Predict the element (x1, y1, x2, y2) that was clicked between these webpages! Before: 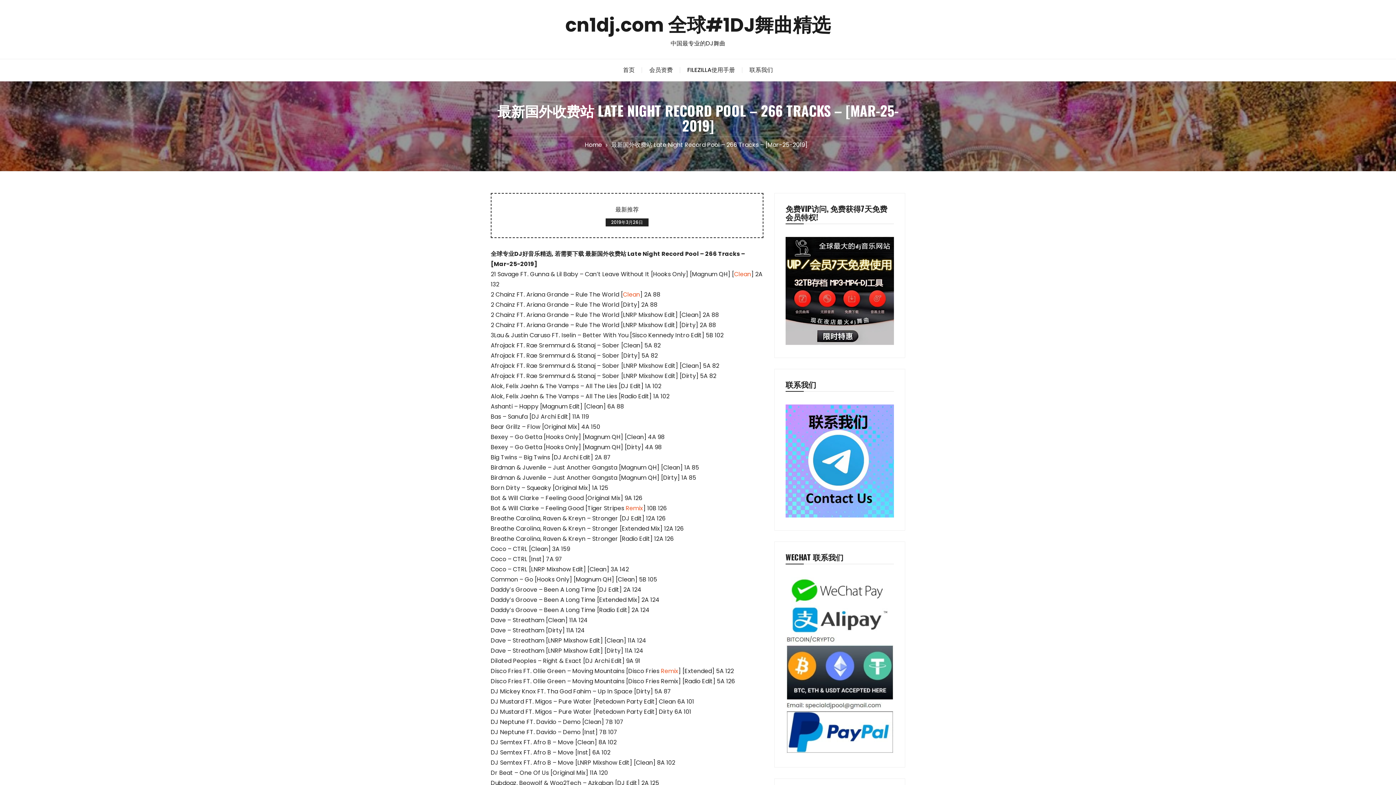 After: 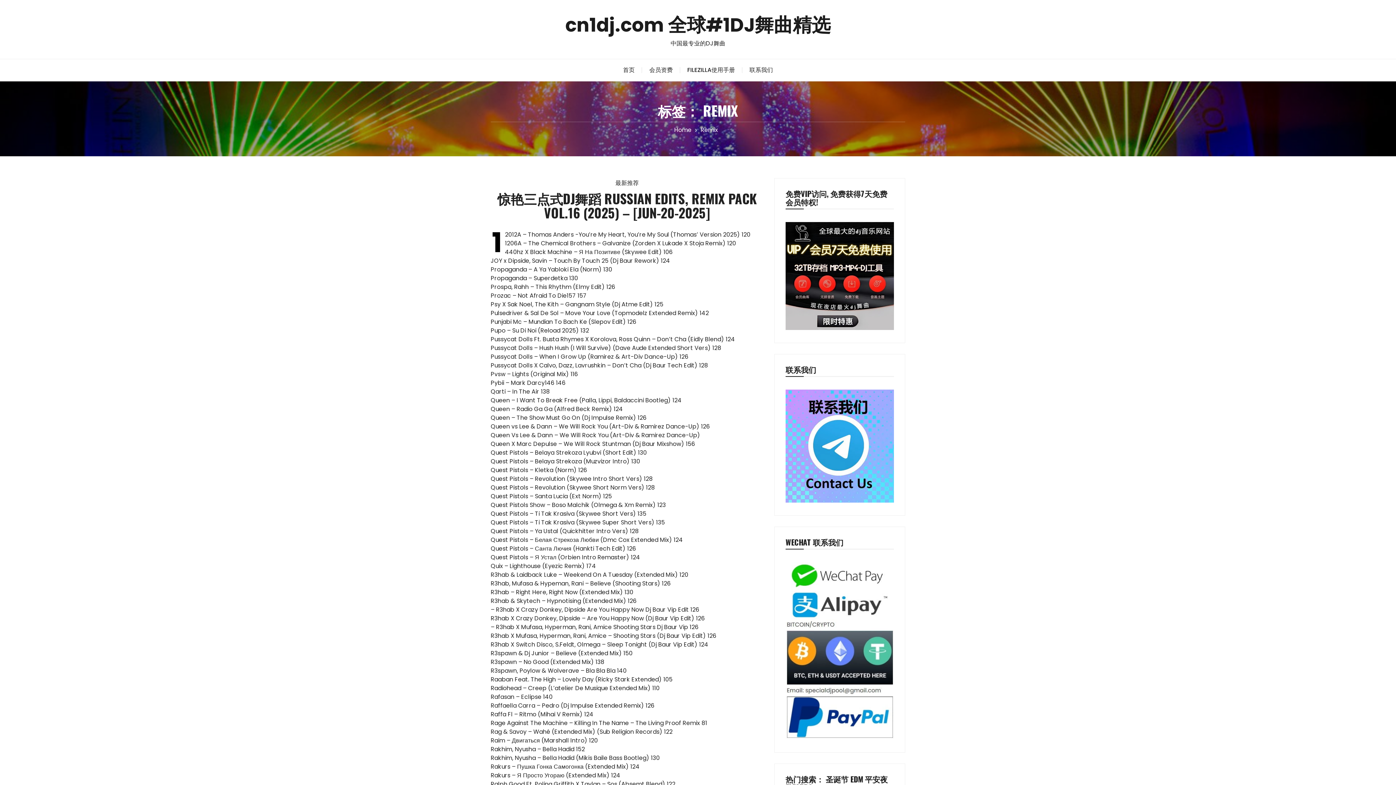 Action: bbox: (625, 504, 643, 512) label: Remix